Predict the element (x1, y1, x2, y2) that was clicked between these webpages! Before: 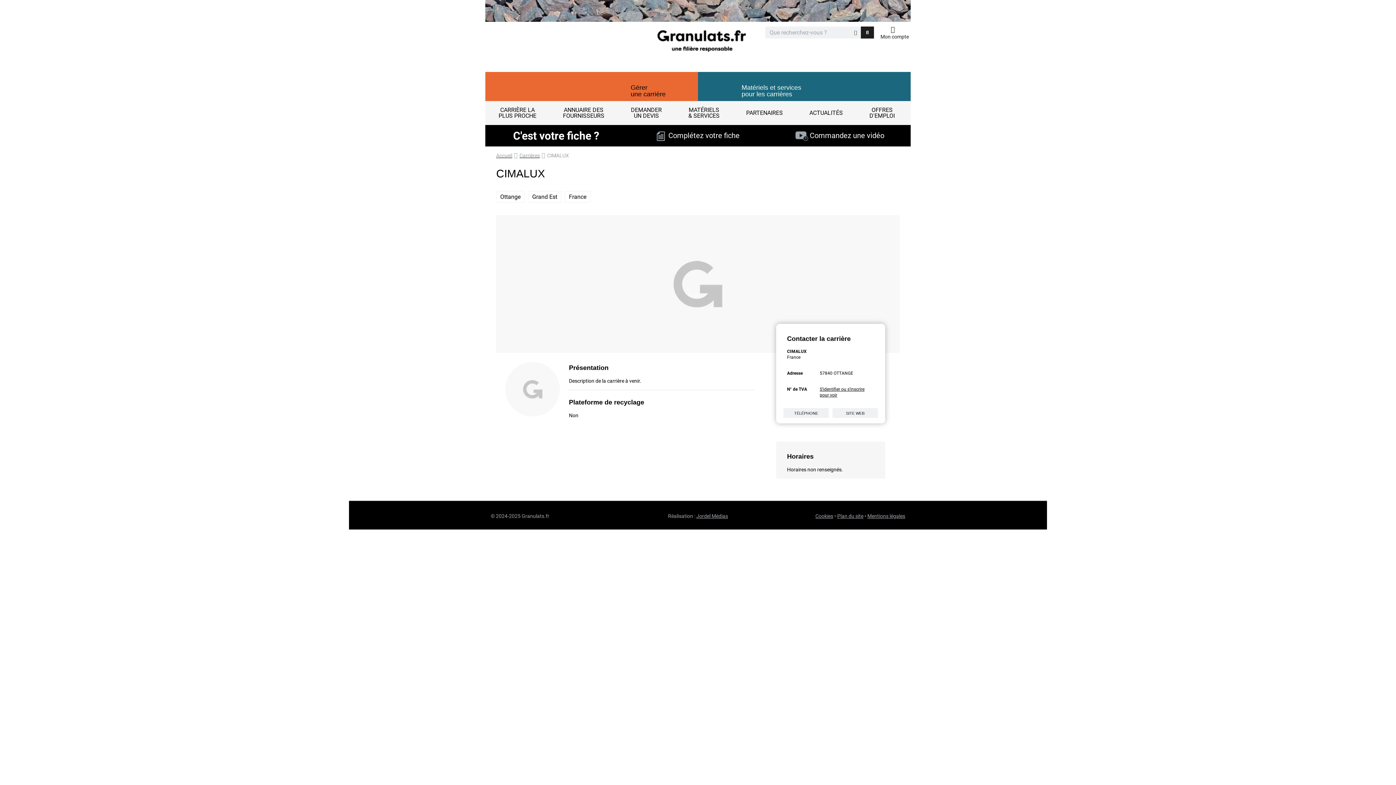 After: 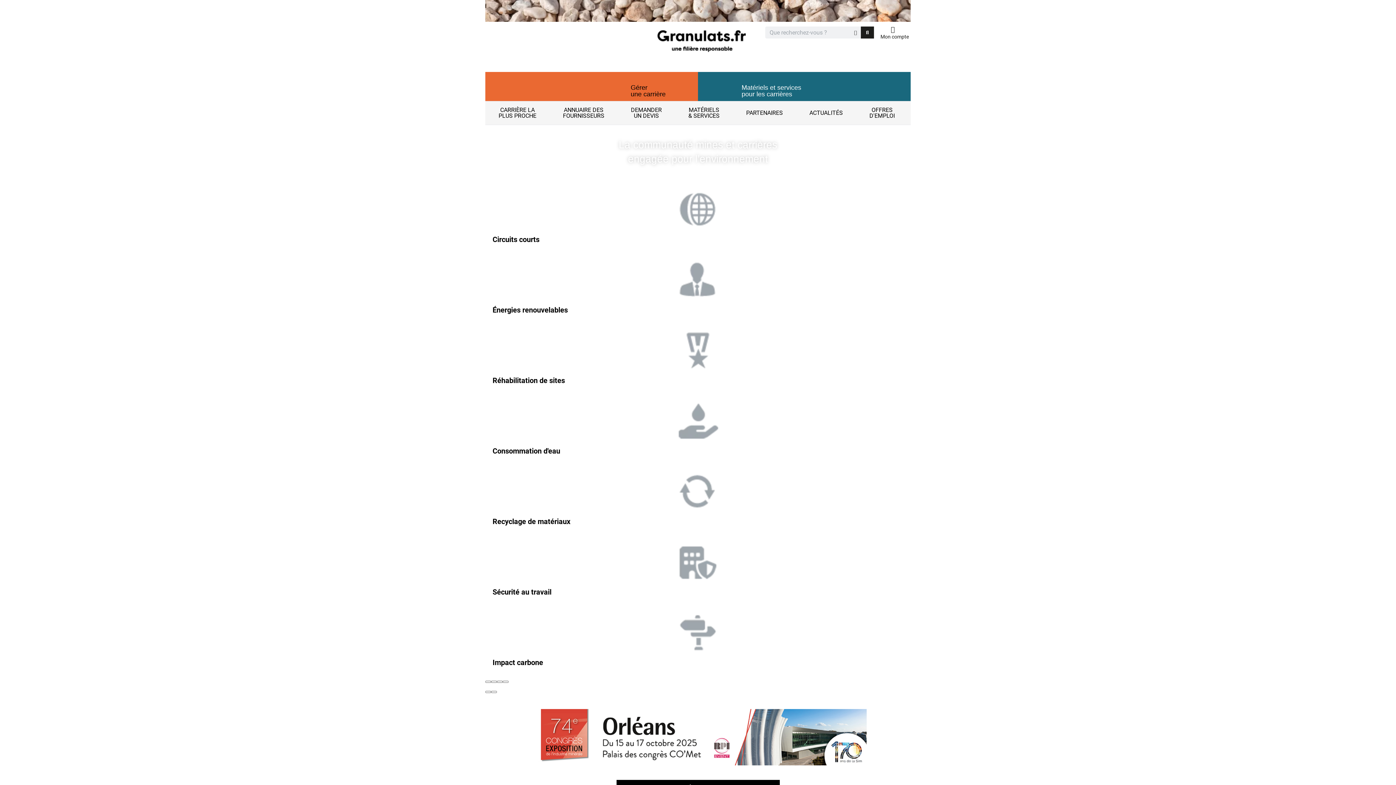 Action: bbox: (657, 30, 746, 52)